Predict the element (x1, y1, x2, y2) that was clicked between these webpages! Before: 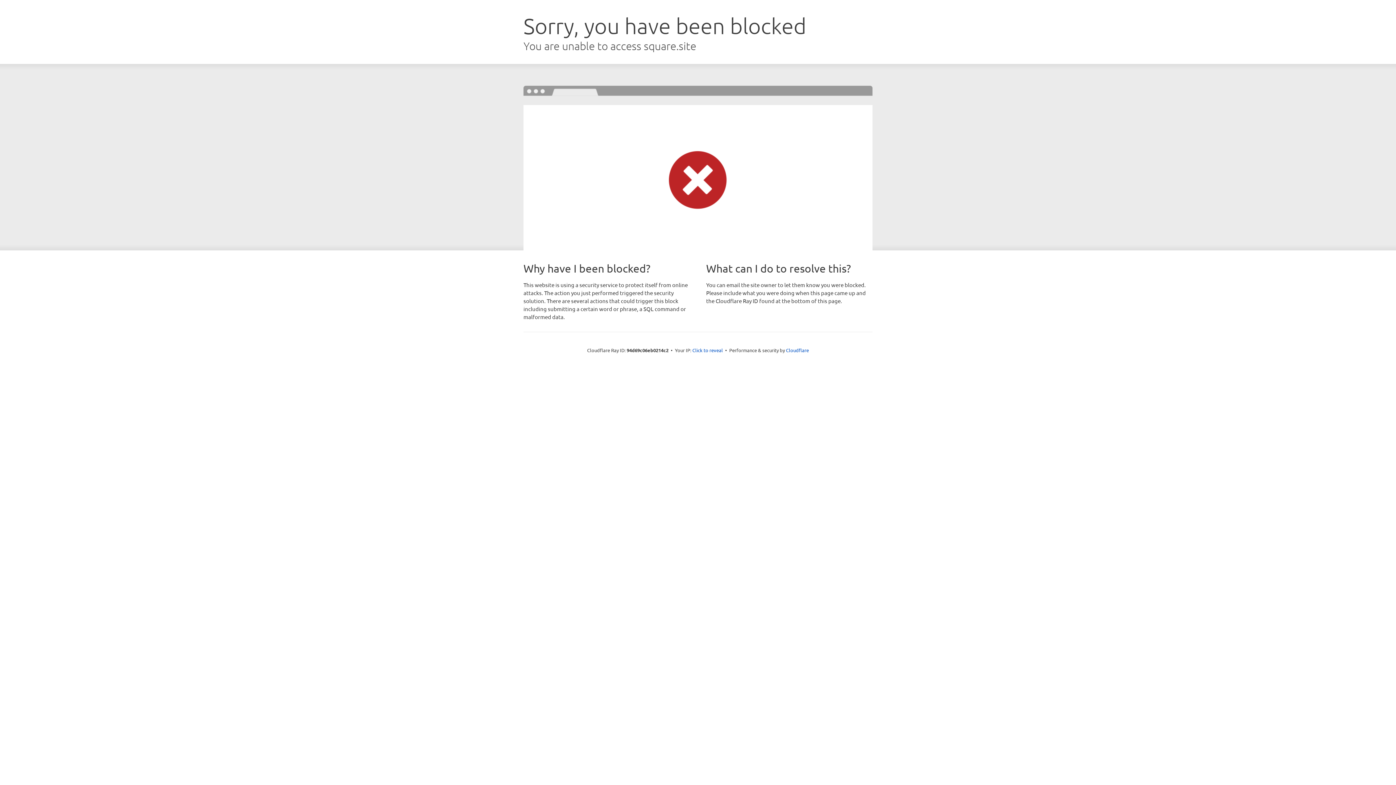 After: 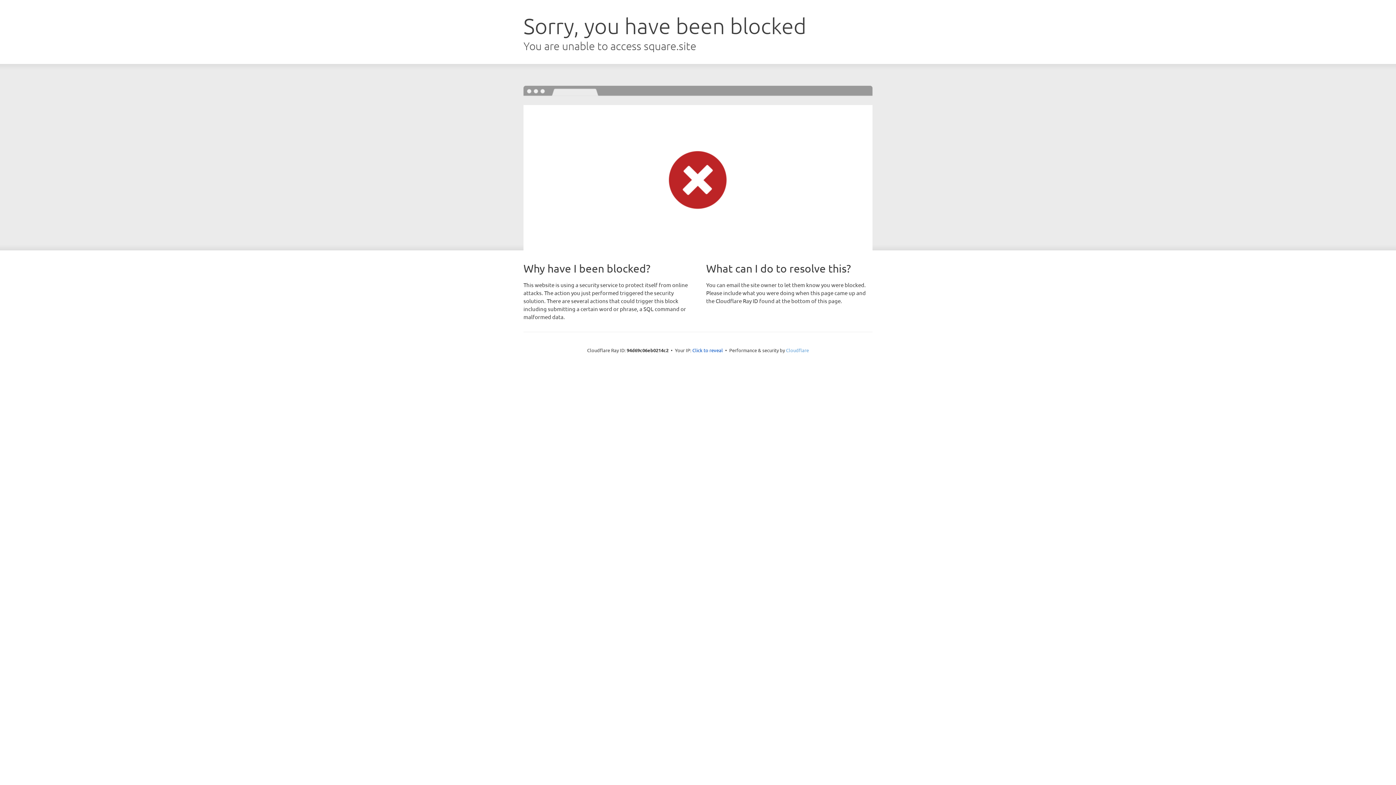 Action: label: Cloudflare bbox: (786, 347, 809, 353)